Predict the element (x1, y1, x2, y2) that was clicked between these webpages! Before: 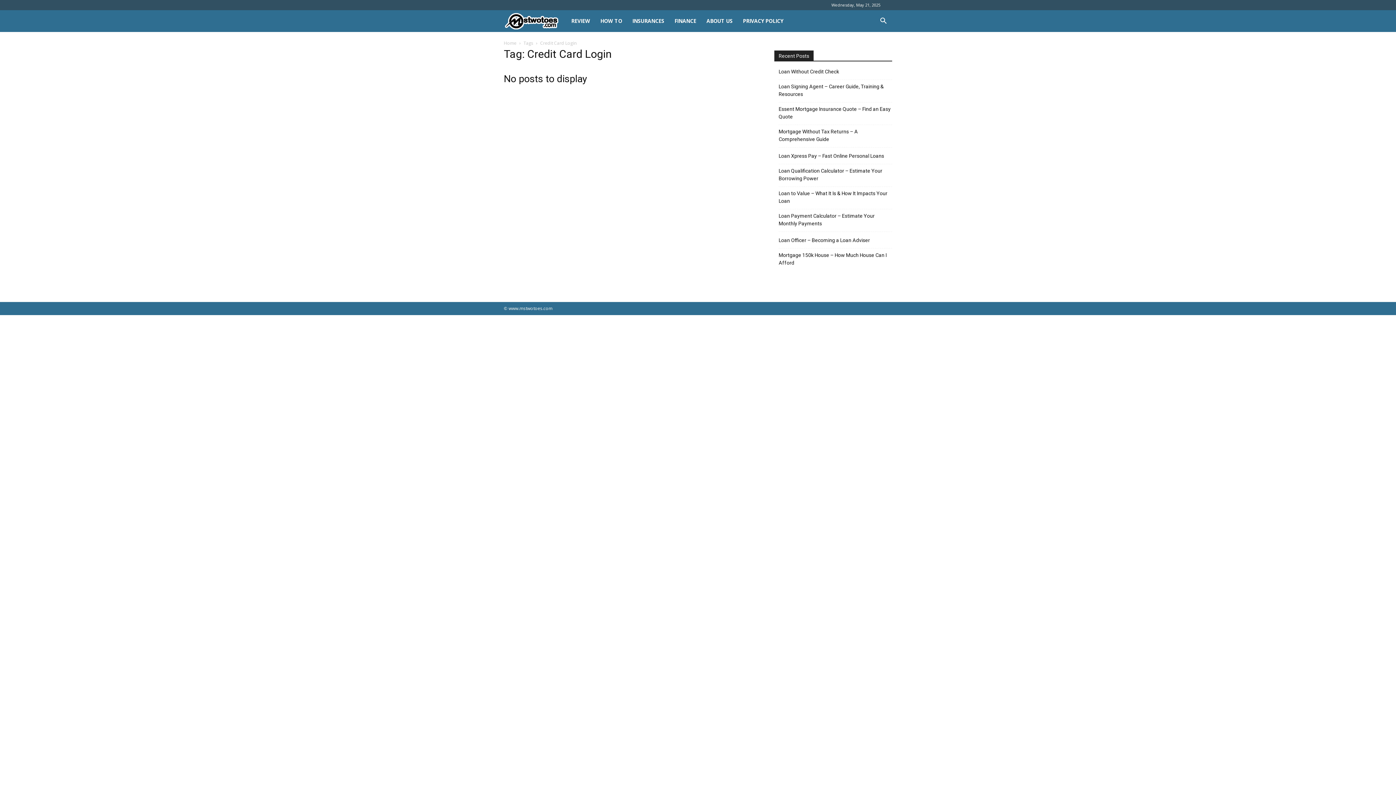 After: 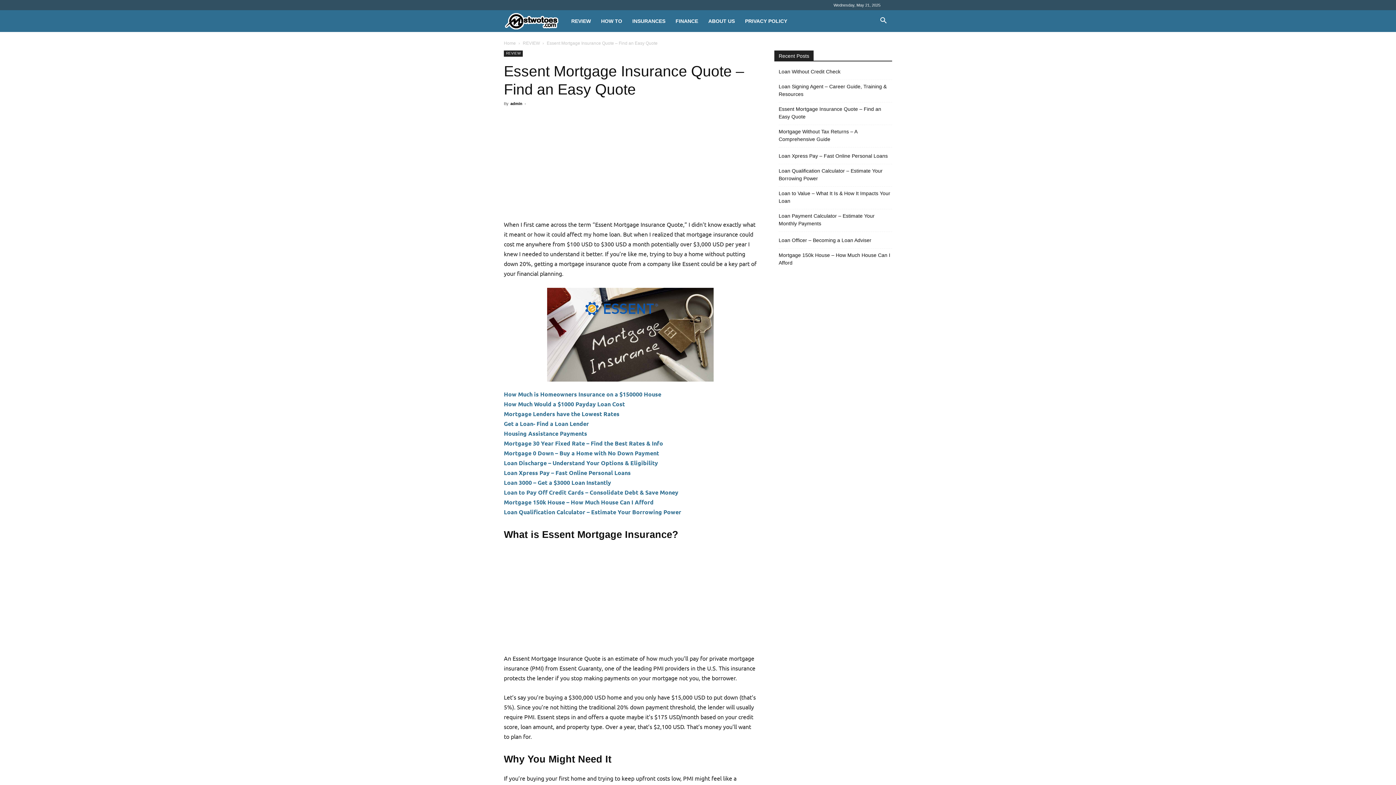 Action: bbox: (778, 105, 892, 120) label: Essent Mortgage Insurance Quote – Find an Easy Quote